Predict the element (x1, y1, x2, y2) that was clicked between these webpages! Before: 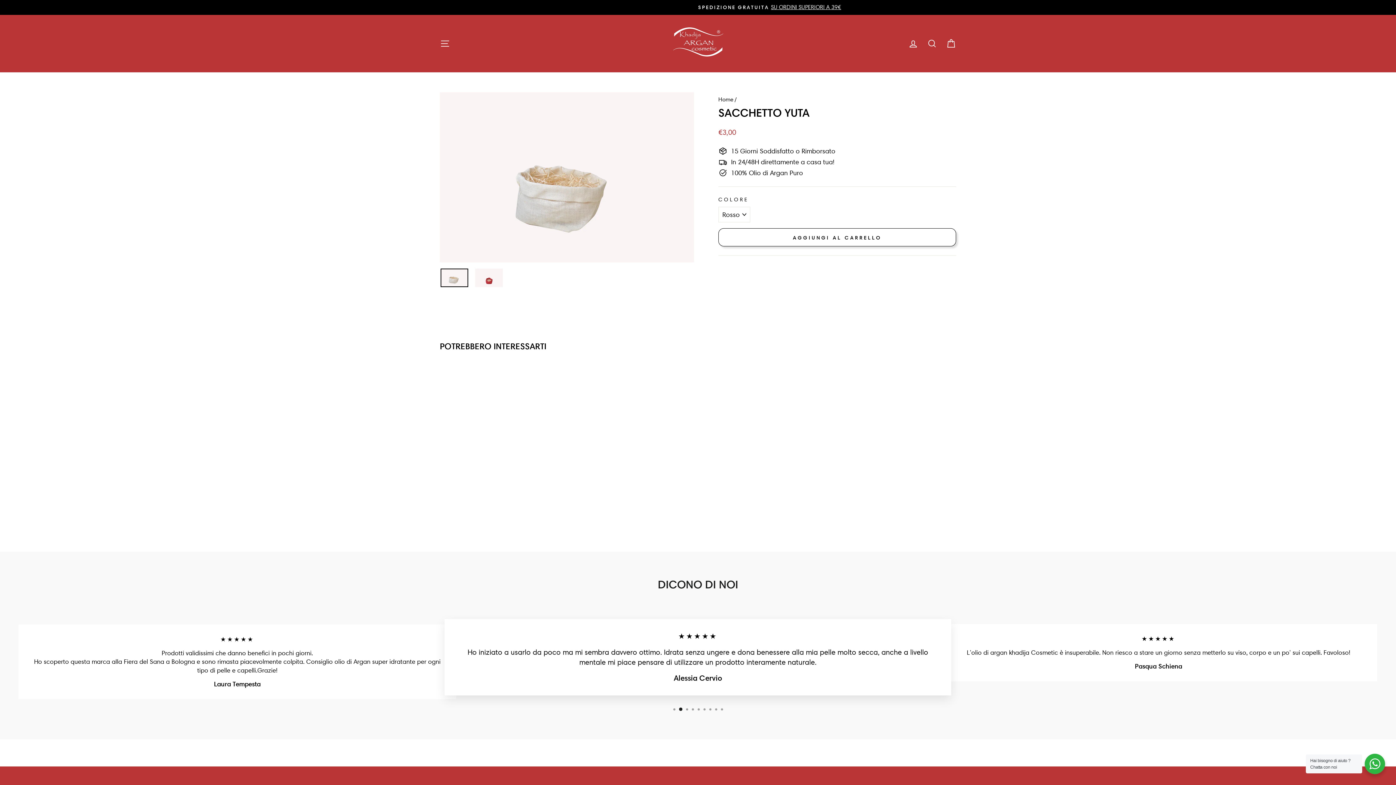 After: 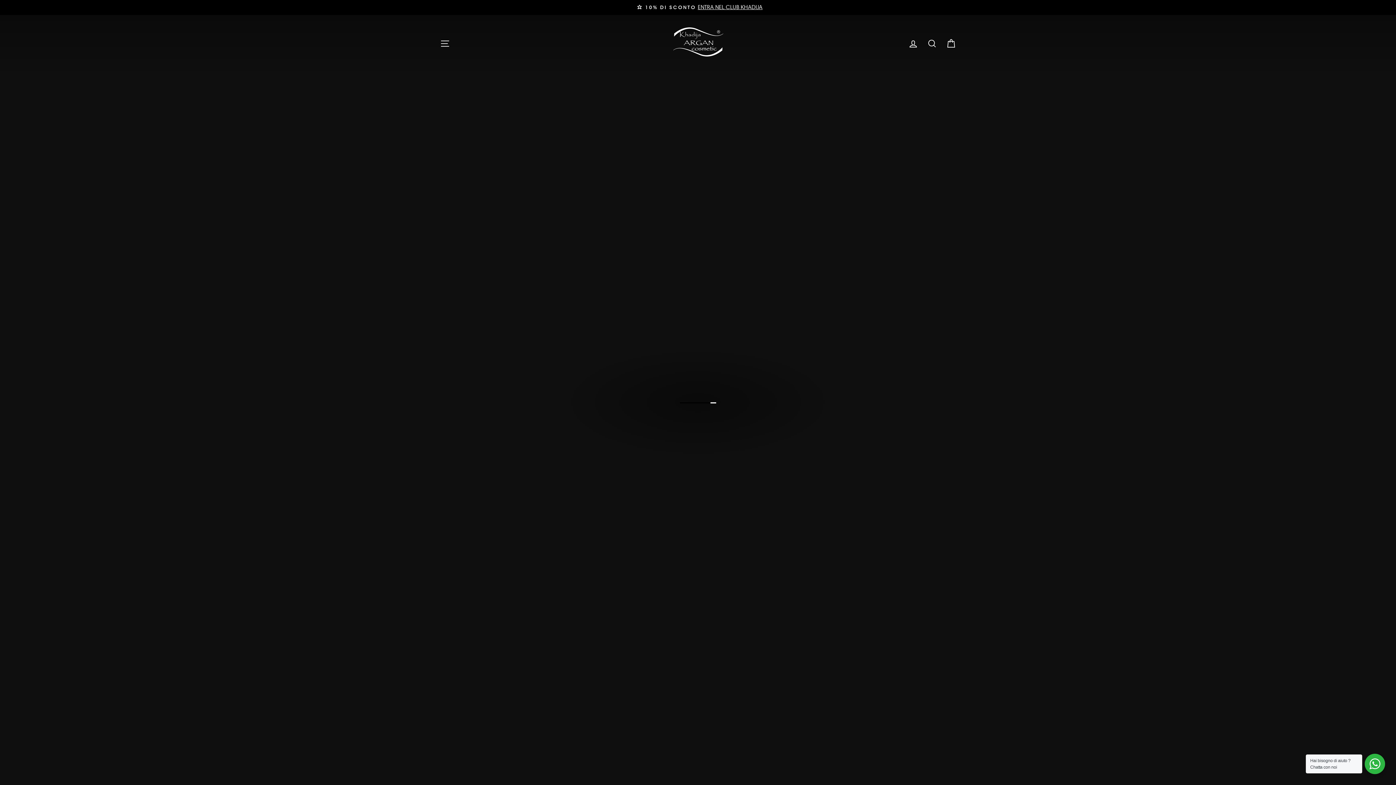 Action: bbox: (718, 96, 733, 102) label: Home